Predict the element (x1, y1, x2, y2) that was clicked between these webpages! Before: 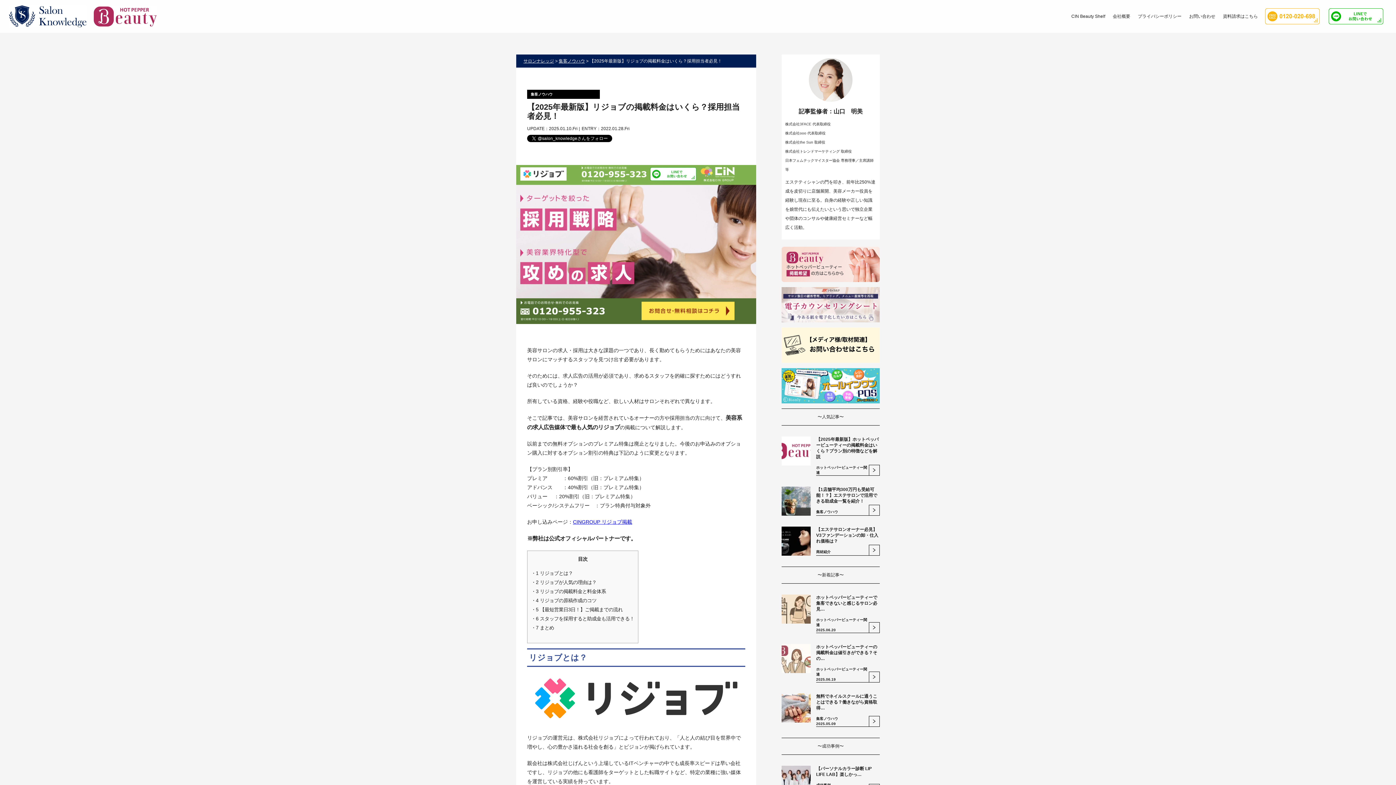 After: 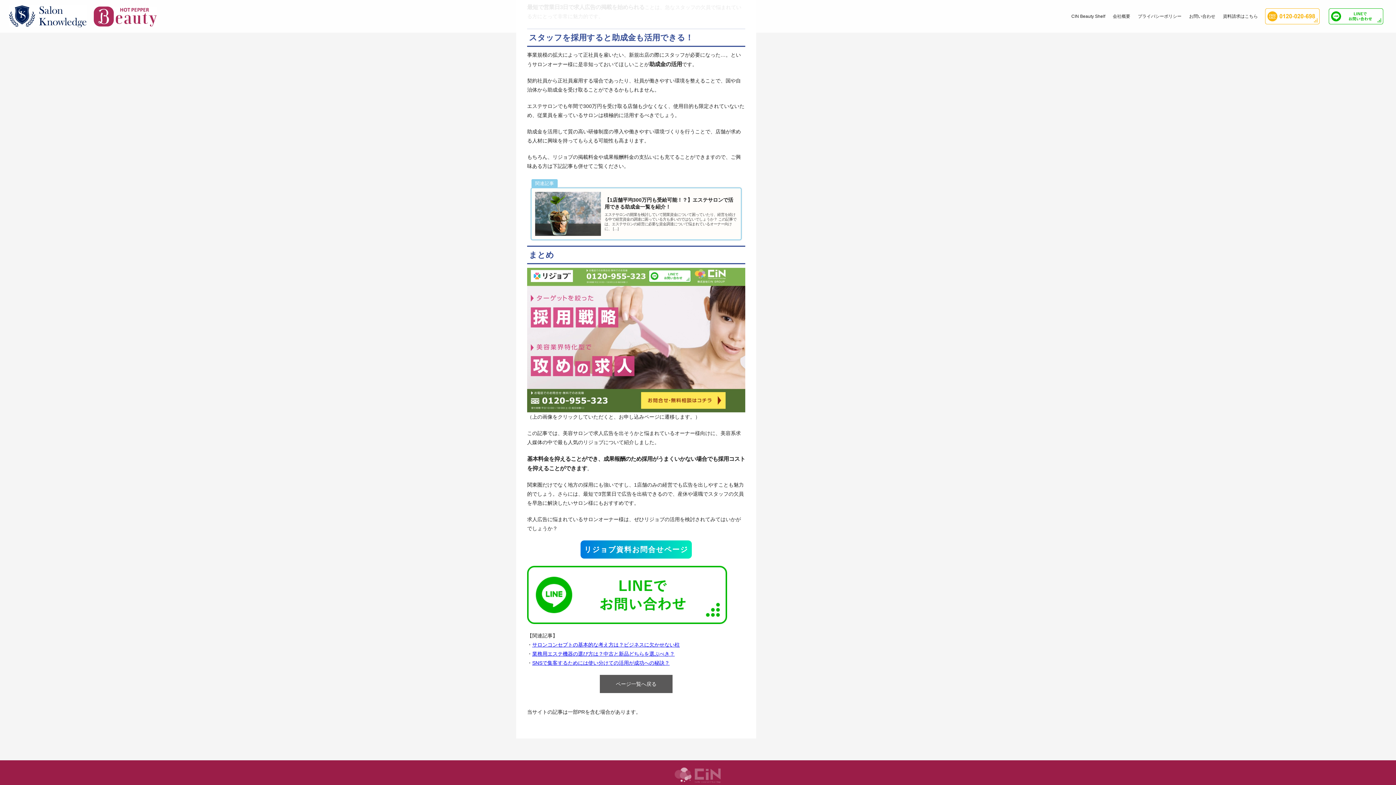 Action: label: 6 スタッフを採用すると助成金も活用できる！ bbox: (536, 616, 634, 621)